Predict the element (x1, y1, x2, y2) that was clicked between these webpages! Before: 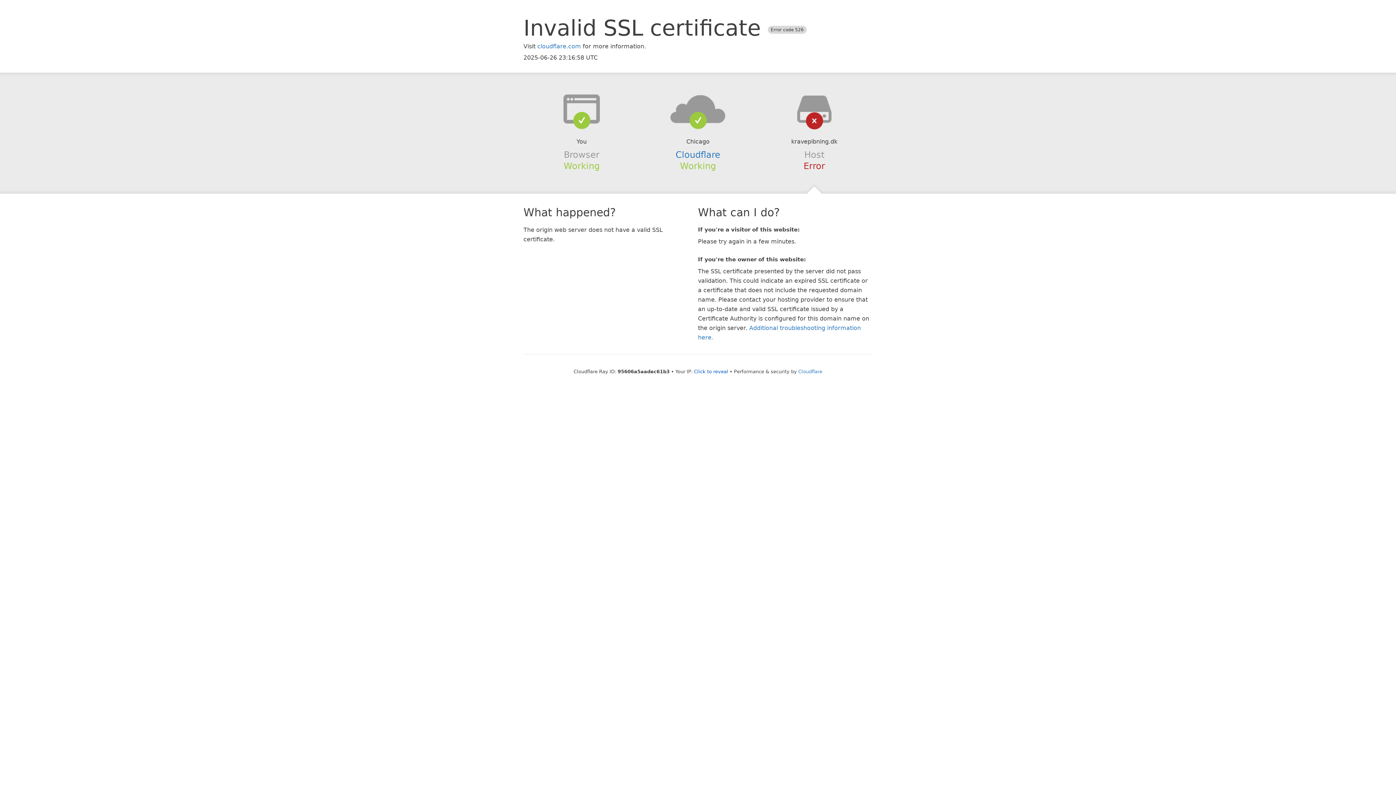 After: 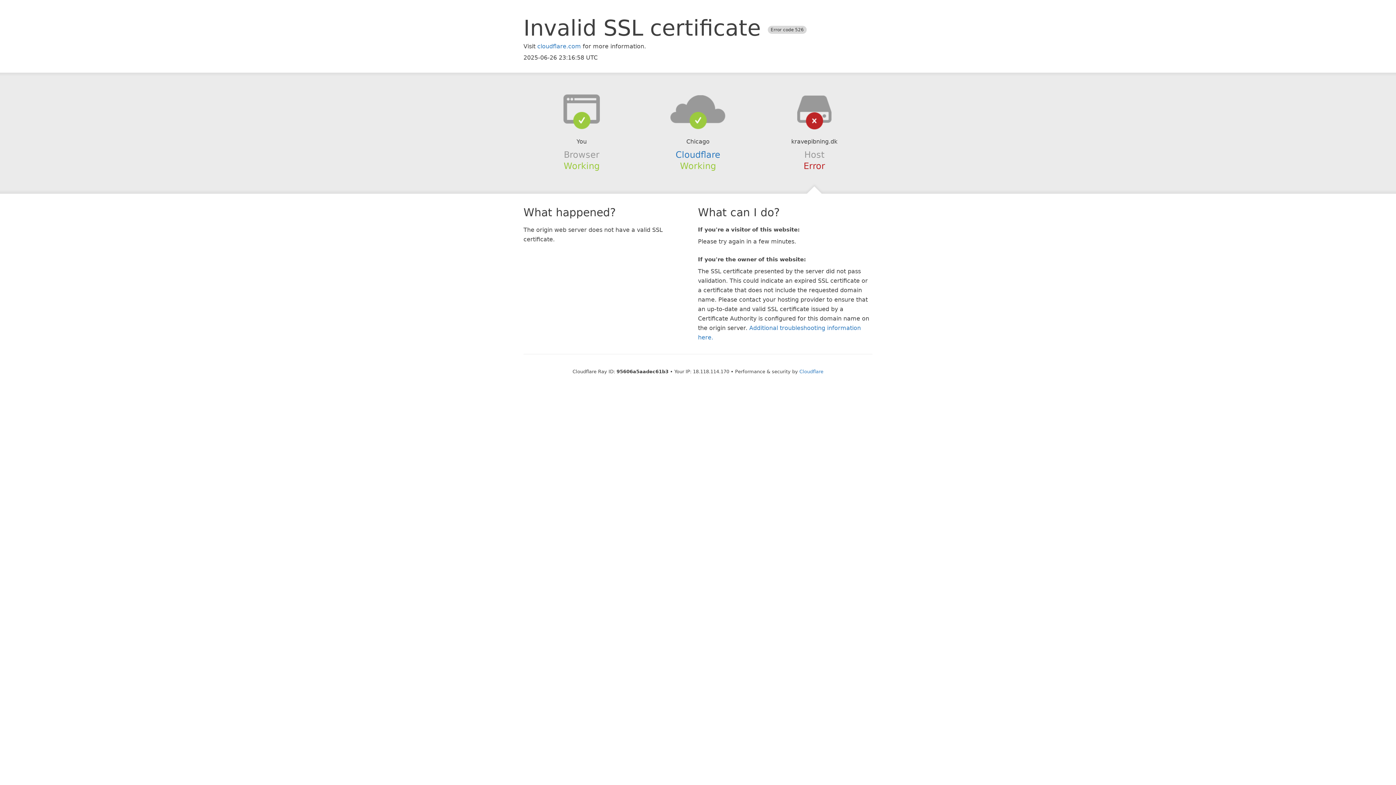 Action: bbox: (694, 368, 728, 374) label: Click to reveal